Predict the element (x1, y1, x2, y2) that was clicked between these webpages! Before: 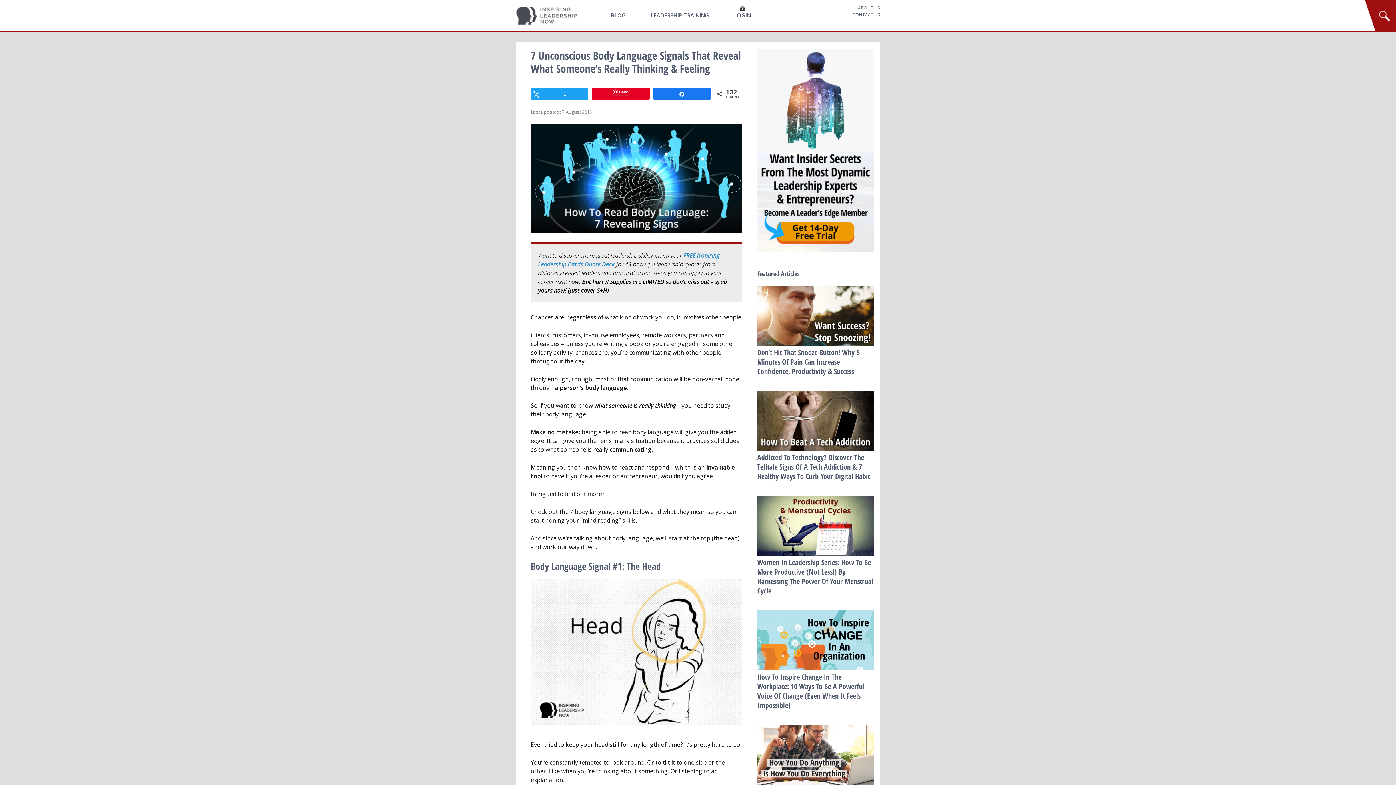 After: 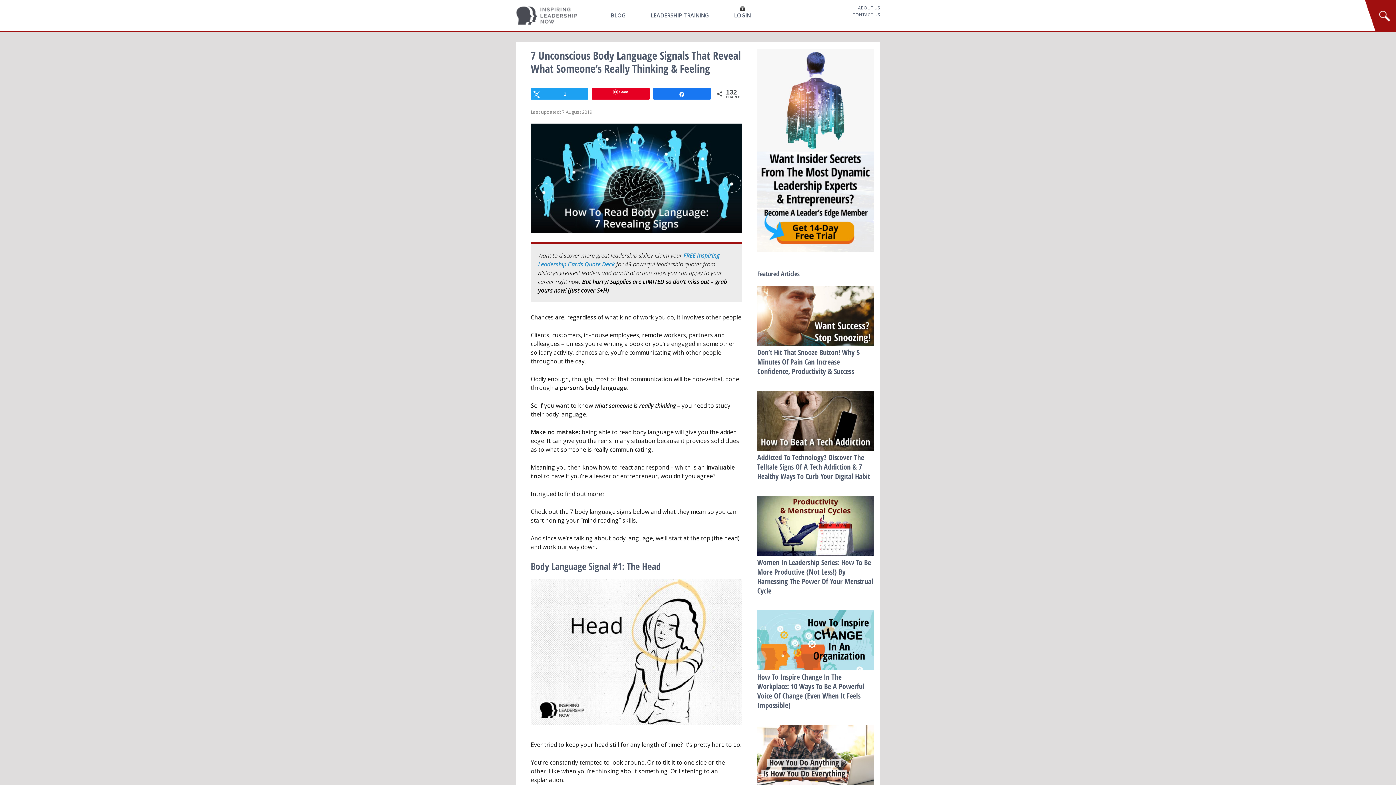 Action: bbox: (611, 88, 629, 95) label: Save